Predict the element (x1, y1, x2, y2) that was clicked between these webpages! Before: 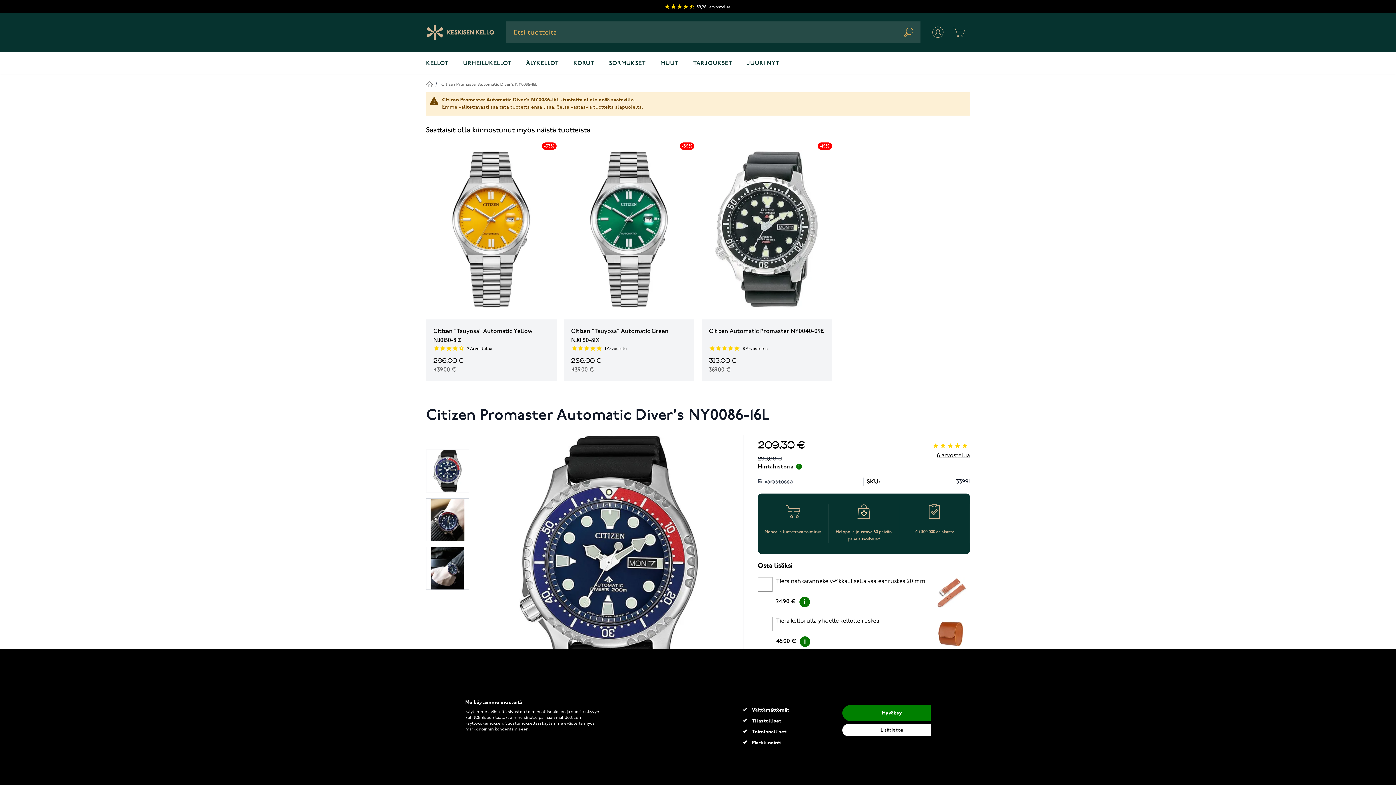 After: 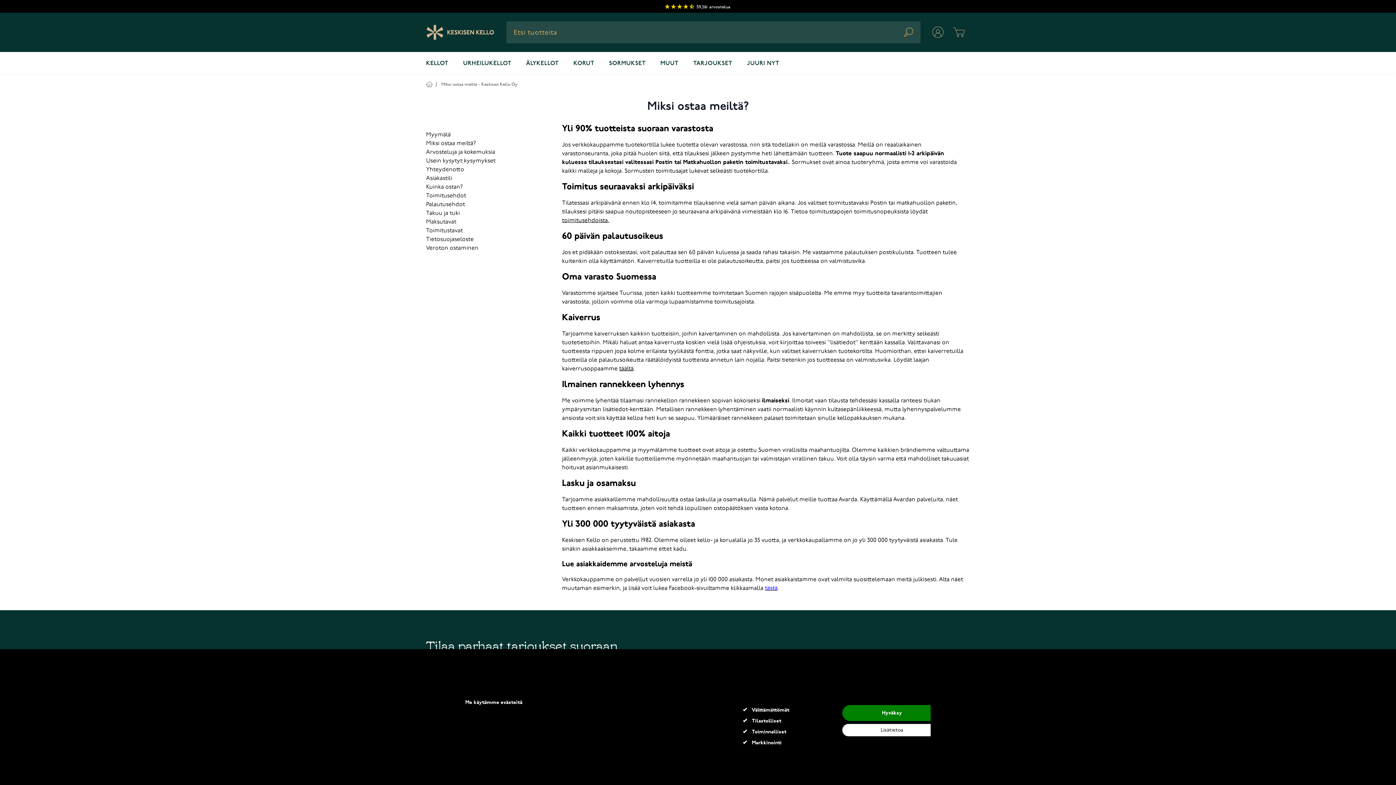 Action: label: Yli 300 000 asiakasta bbox: (903, 504, 966, 535)